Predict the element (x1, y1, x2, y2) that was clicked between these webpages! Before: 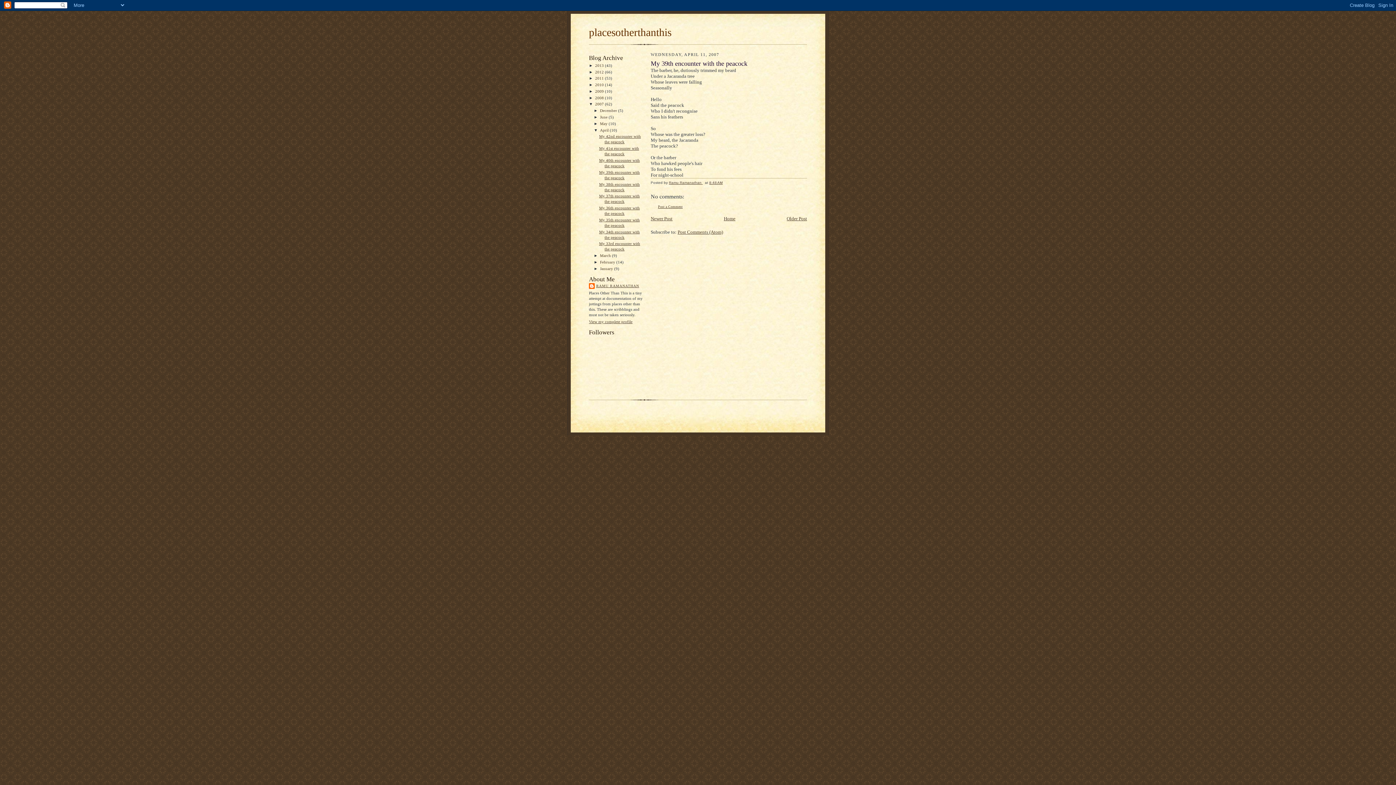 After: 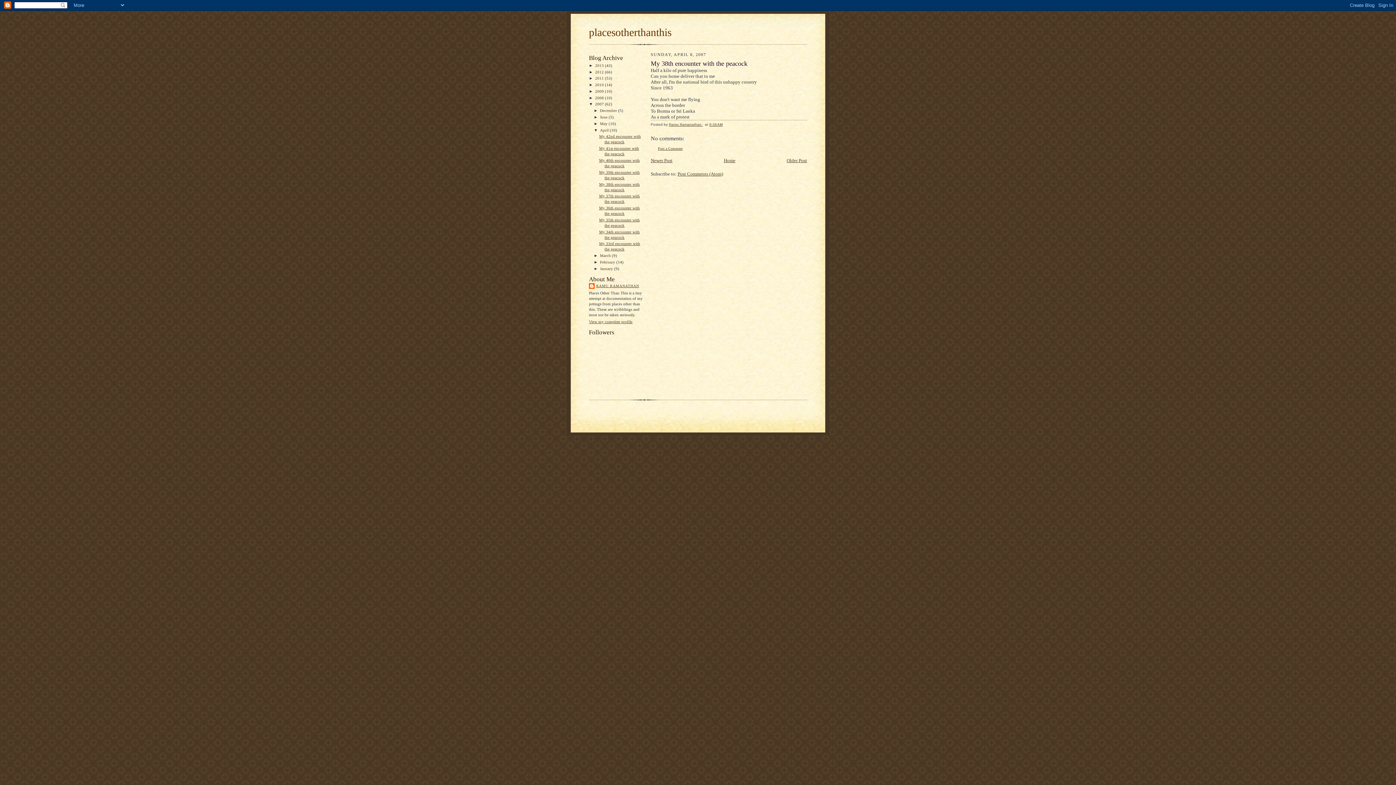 Action: label: Older Post bbox: (786, 216, 807, 221)